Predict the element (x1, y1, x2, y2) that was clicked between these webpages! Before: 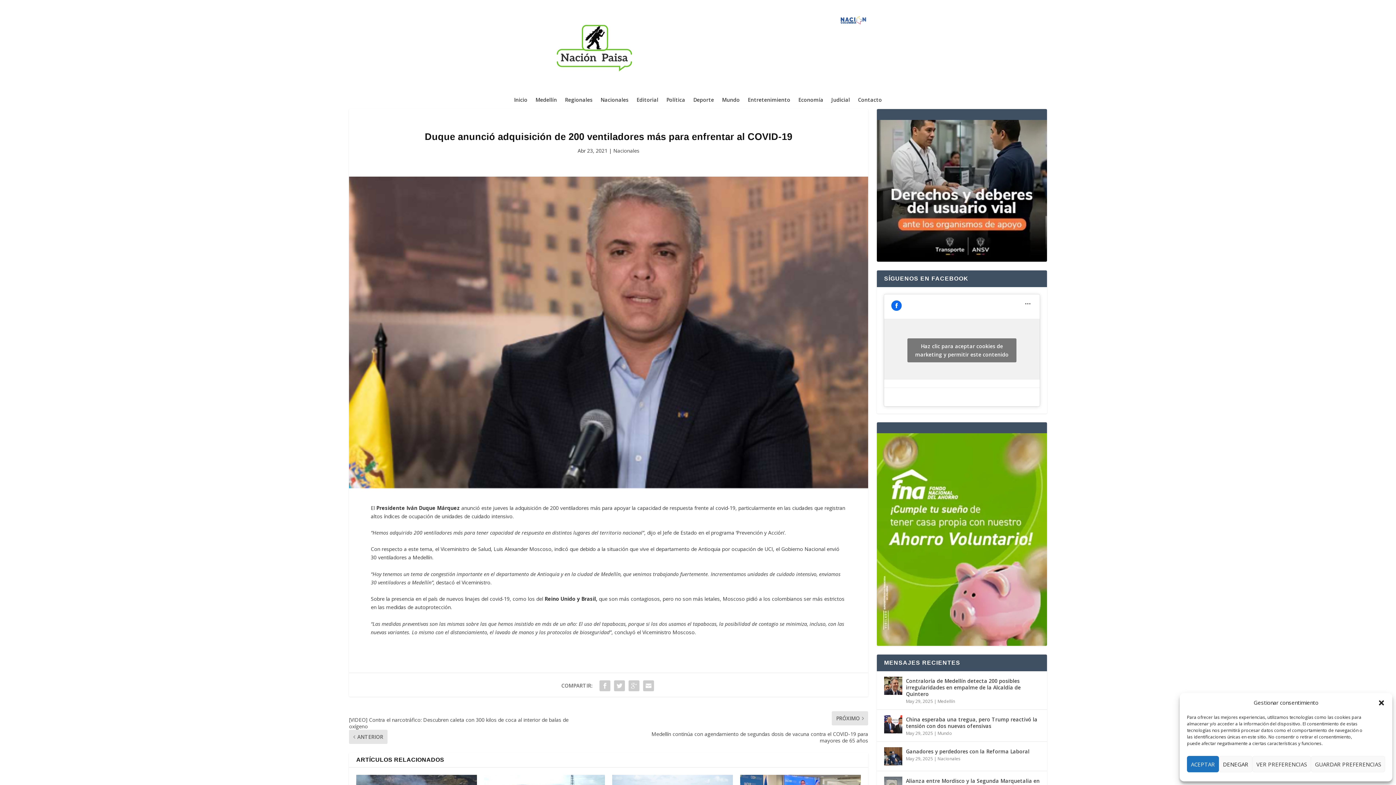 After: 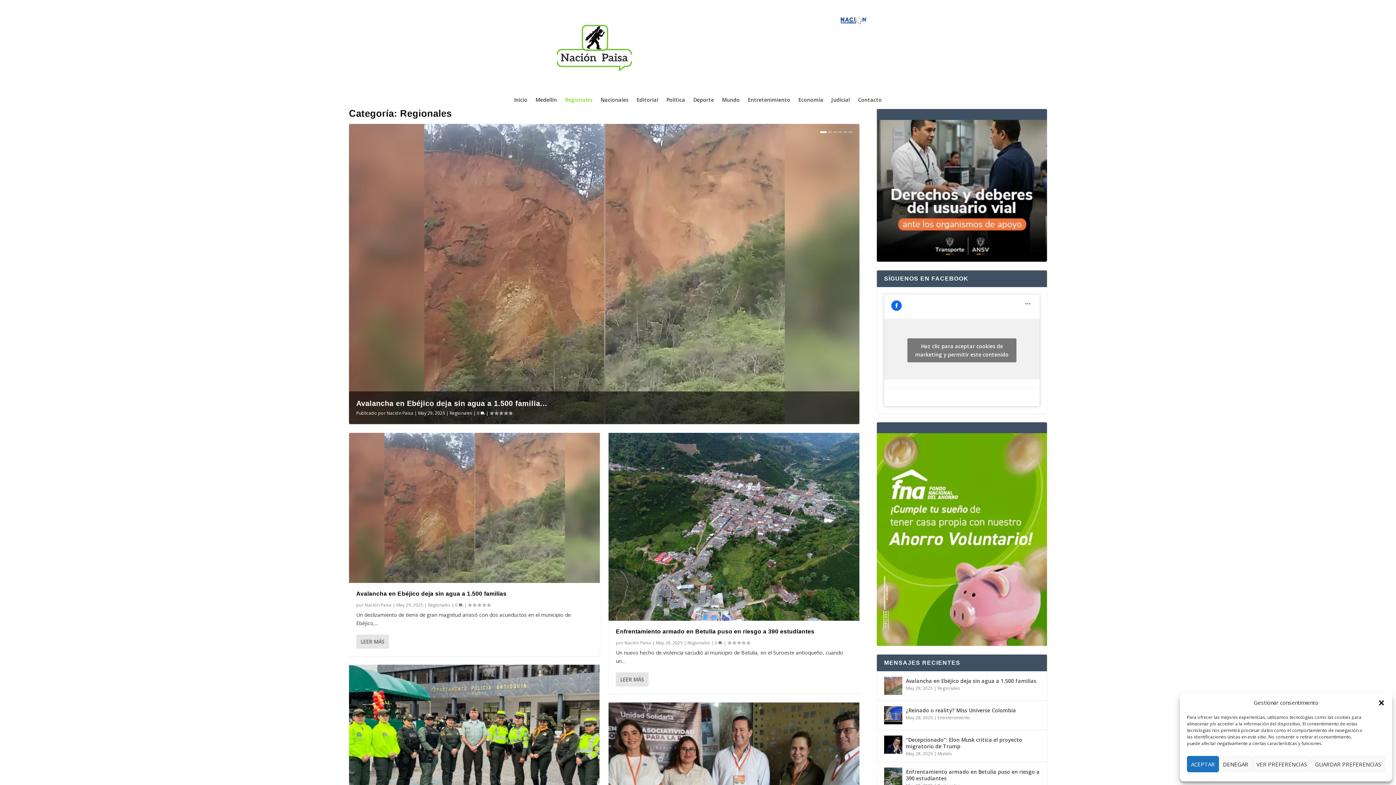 Action: label: Regionales bbox: (565, 97, 592, 105)